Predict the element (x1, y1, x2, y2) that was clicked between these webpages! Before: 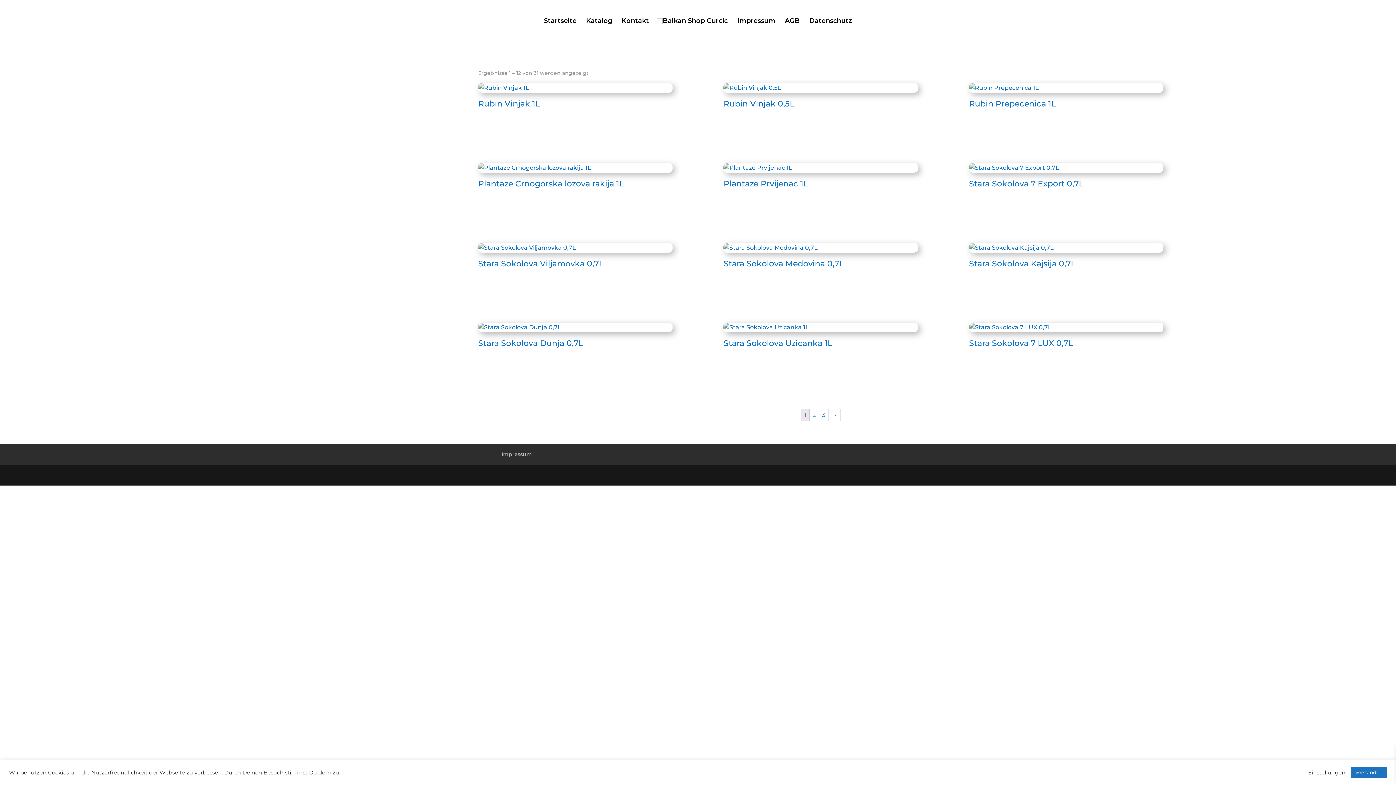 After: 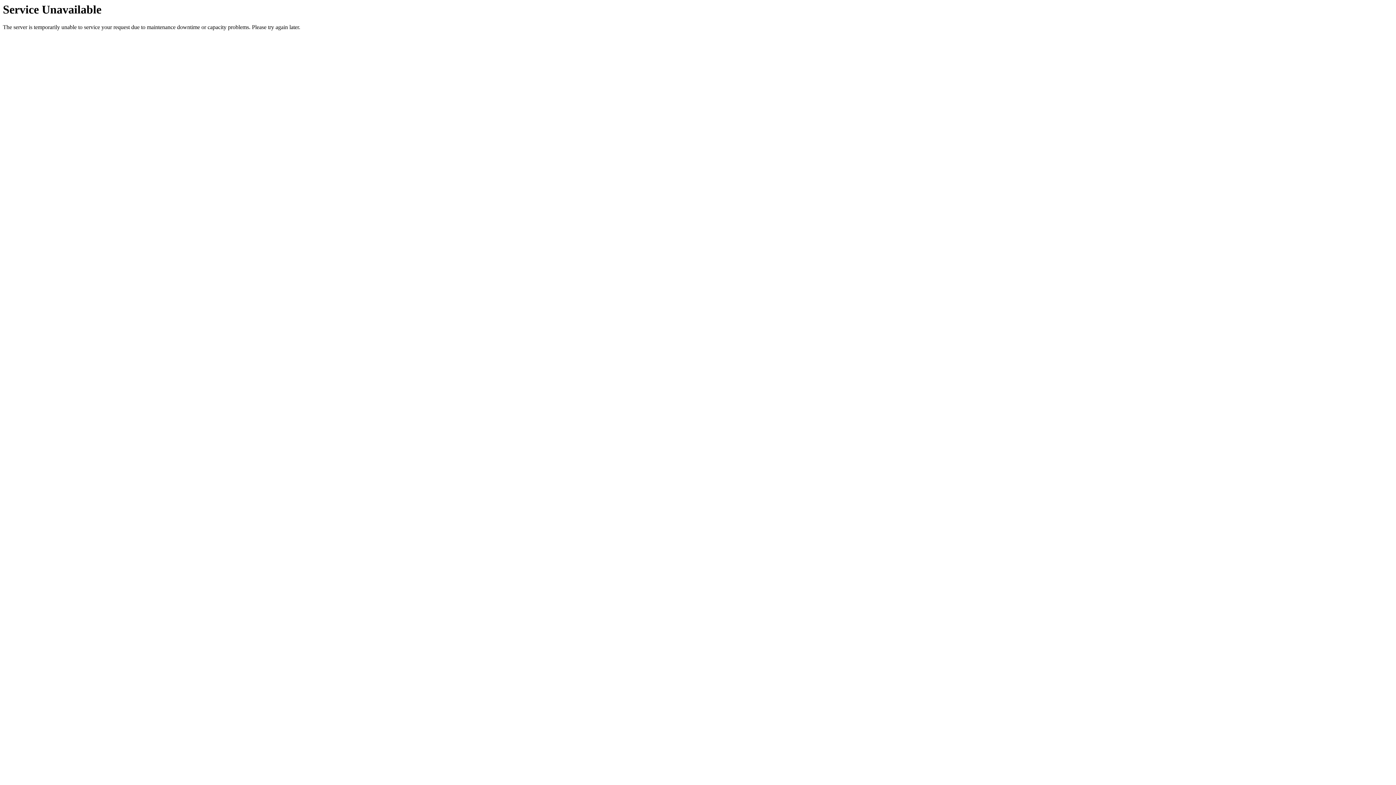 Action: bbox: (737, 18, 775, 41) label: Impressum